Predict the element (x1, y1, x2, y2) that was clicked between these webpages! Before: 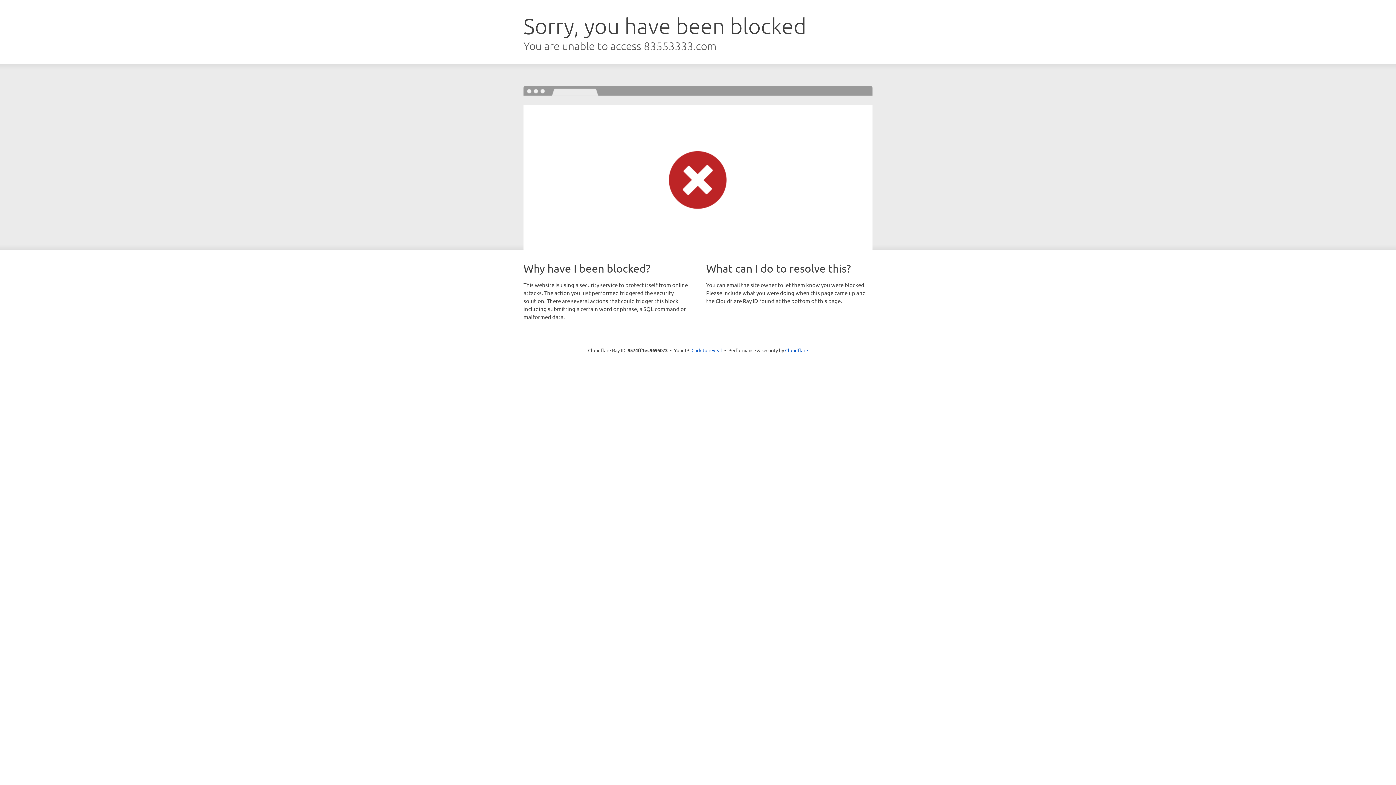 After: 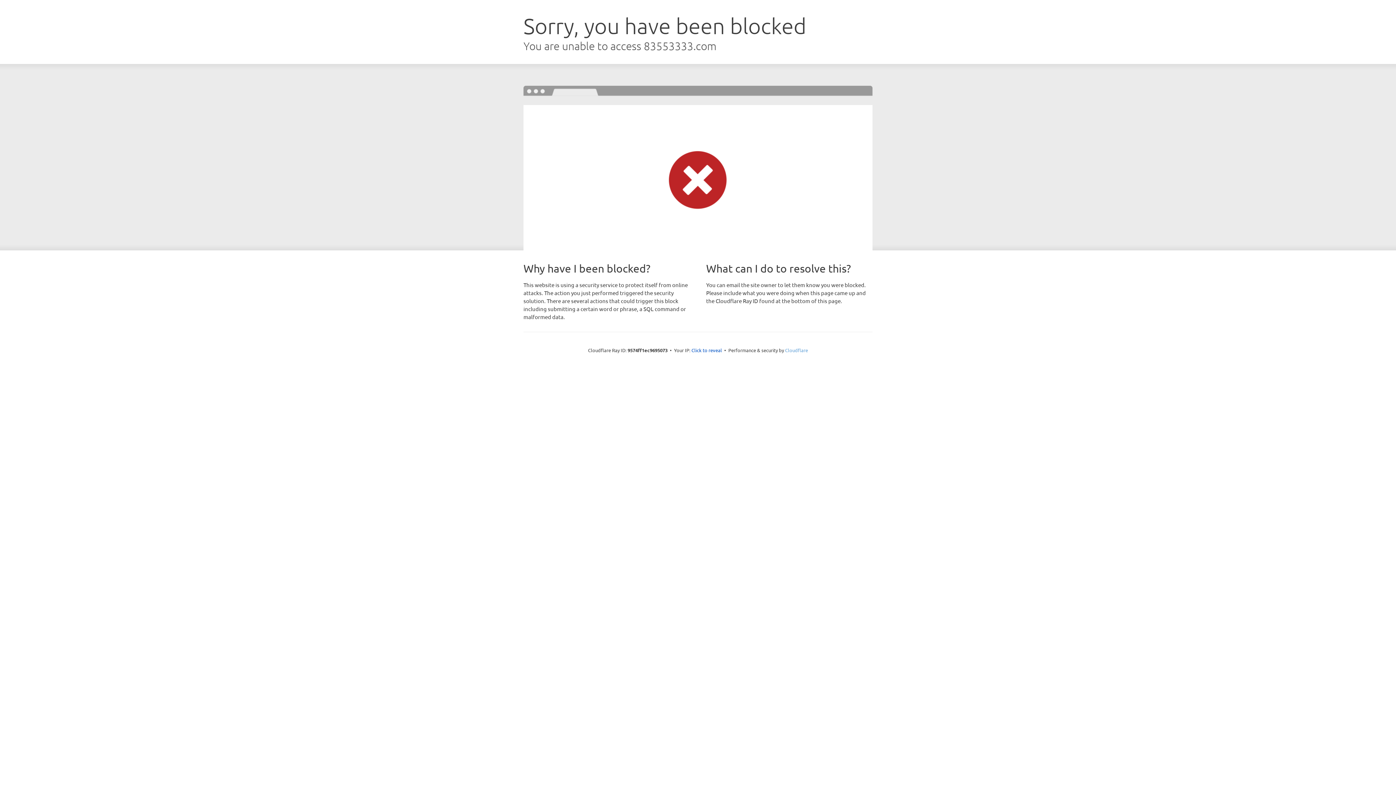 Action: bbox: (785, 347, 808, 353) label: Cloudflare